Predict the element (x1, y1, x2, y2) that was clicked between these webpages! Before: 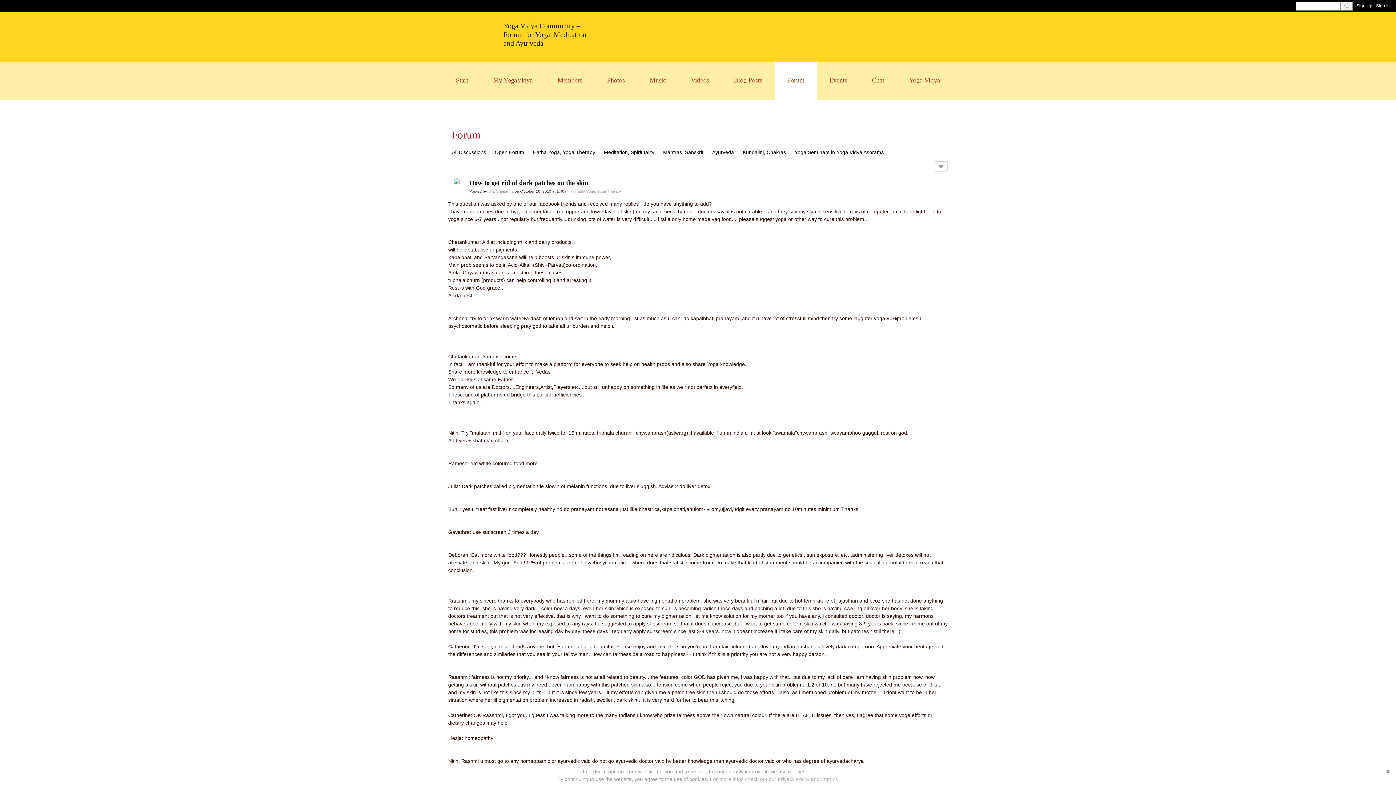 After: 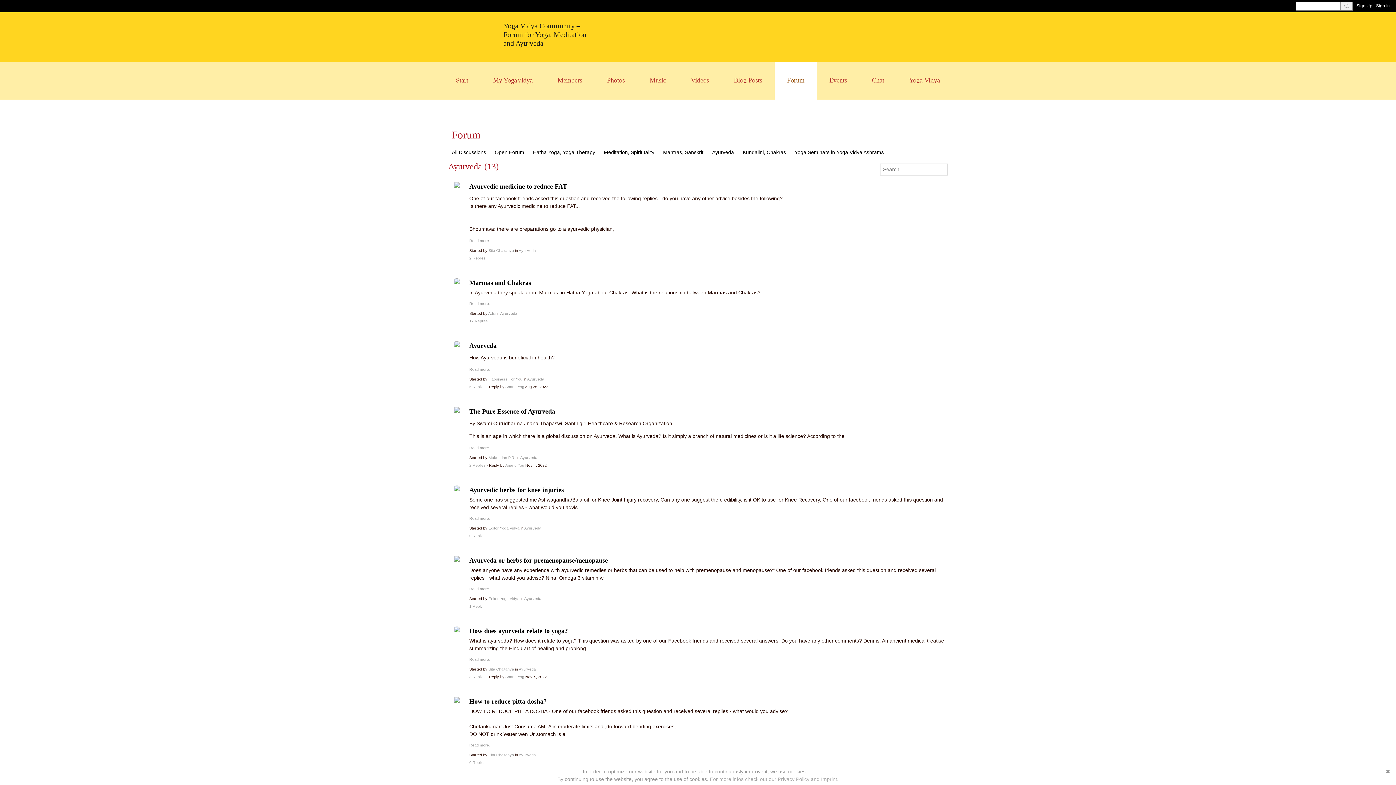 Action: bbox: (712, 146, 734, 158) label: Ayurveda